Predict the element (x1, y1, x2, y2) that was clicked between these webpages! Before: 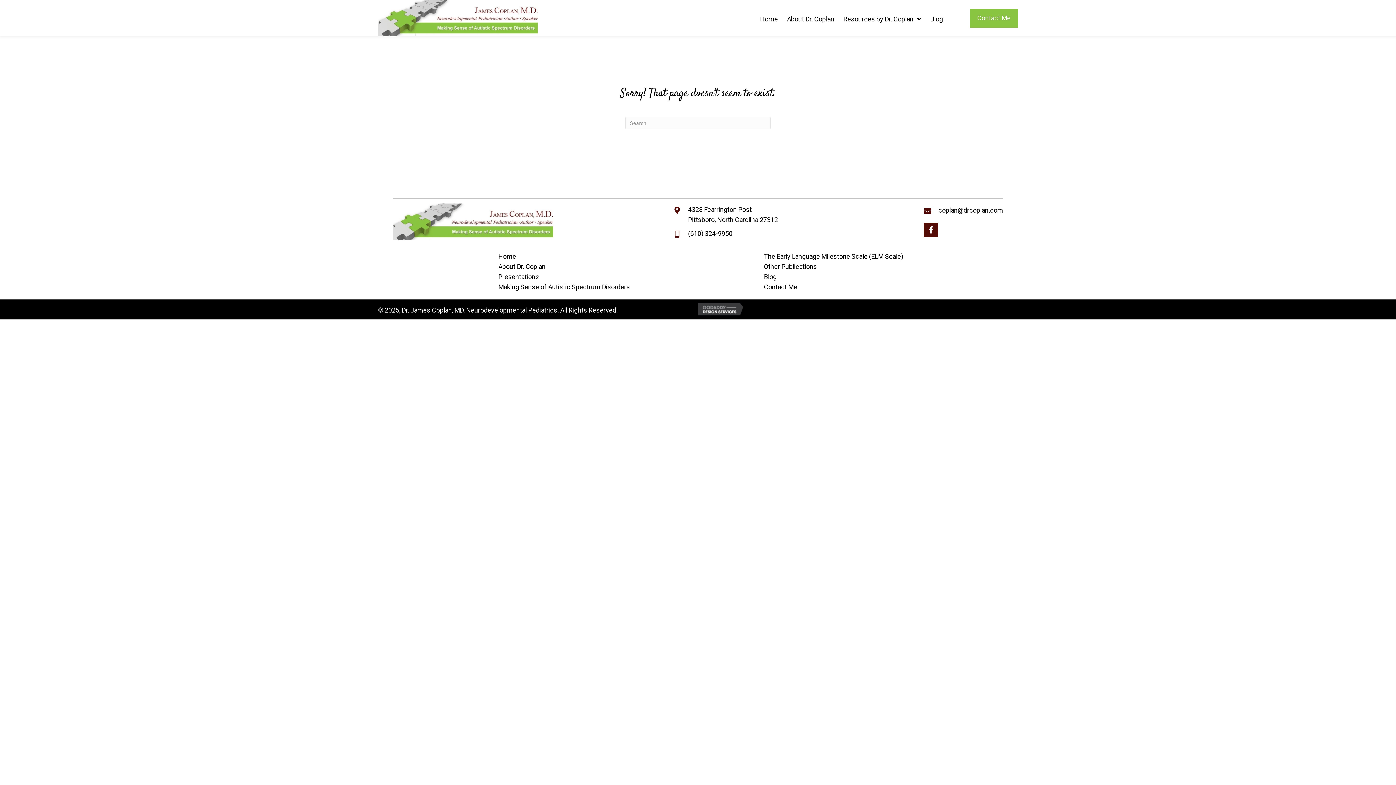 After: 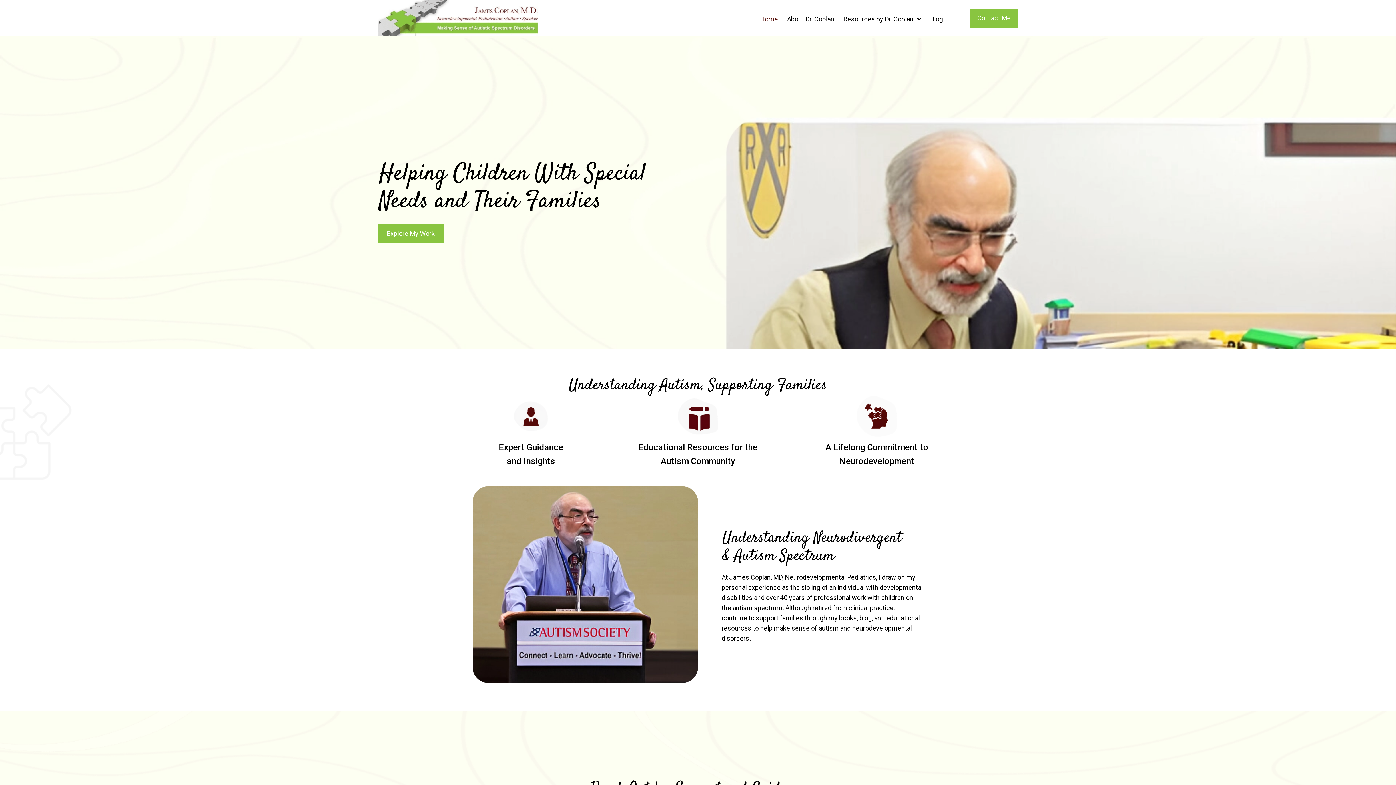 Action: bbox: (760, 15, 778, 22) label: Home